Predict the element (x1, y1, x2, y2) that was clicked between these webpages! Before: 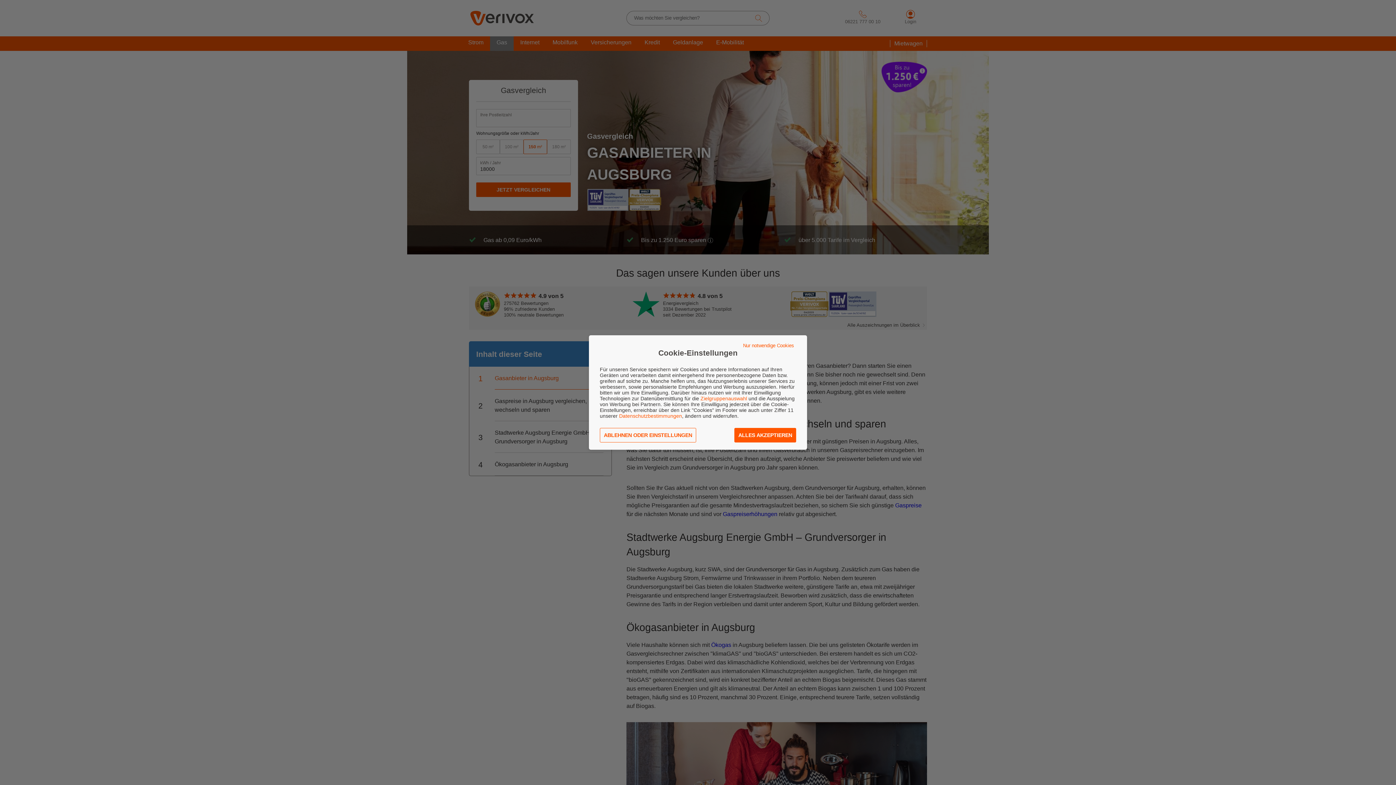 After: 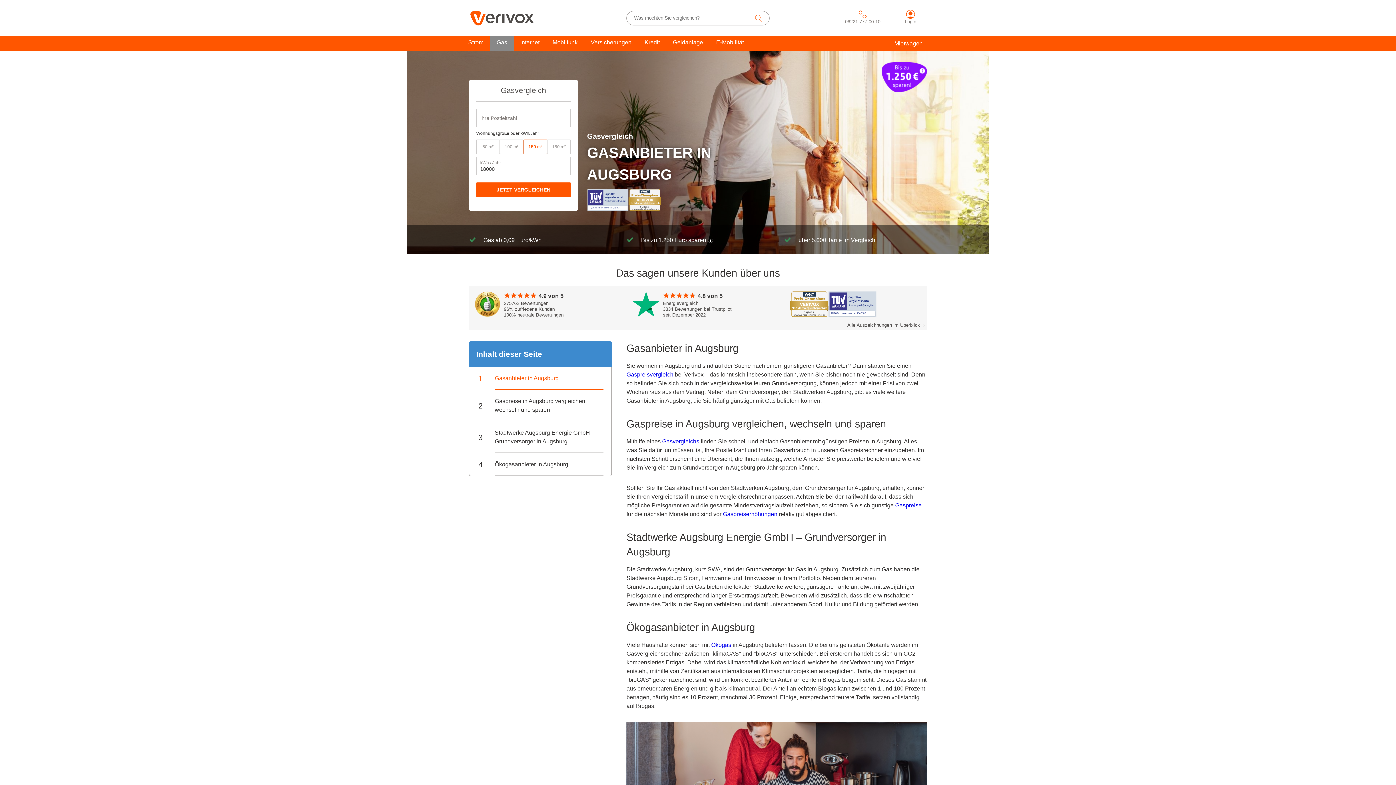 Action: bbox: (734, 428, 796, 442) label: ALLES AKZEPTIEREN